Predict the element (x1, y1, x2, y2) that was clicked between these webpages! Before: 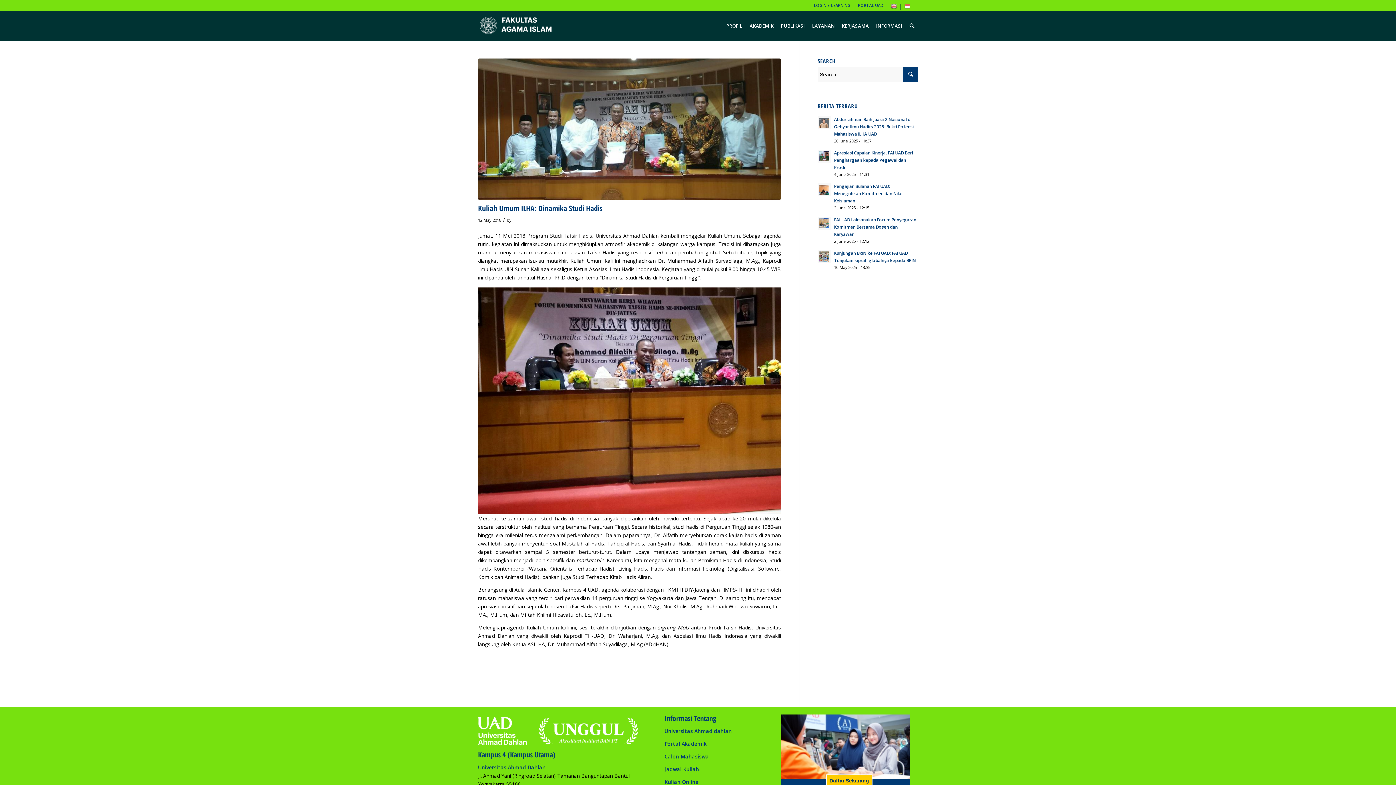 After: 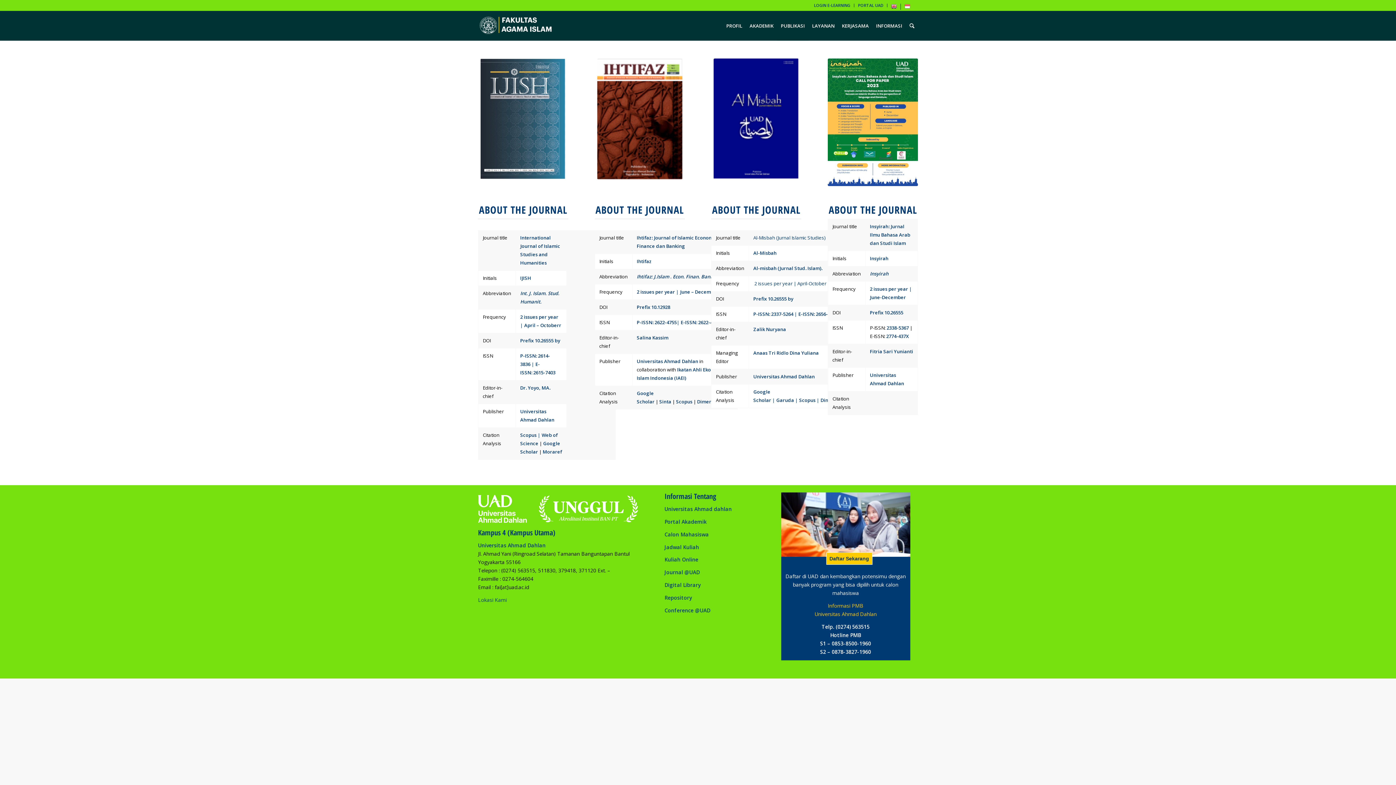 Action: label: PUBLIKASI bbox: (777, 11, 808, 40)